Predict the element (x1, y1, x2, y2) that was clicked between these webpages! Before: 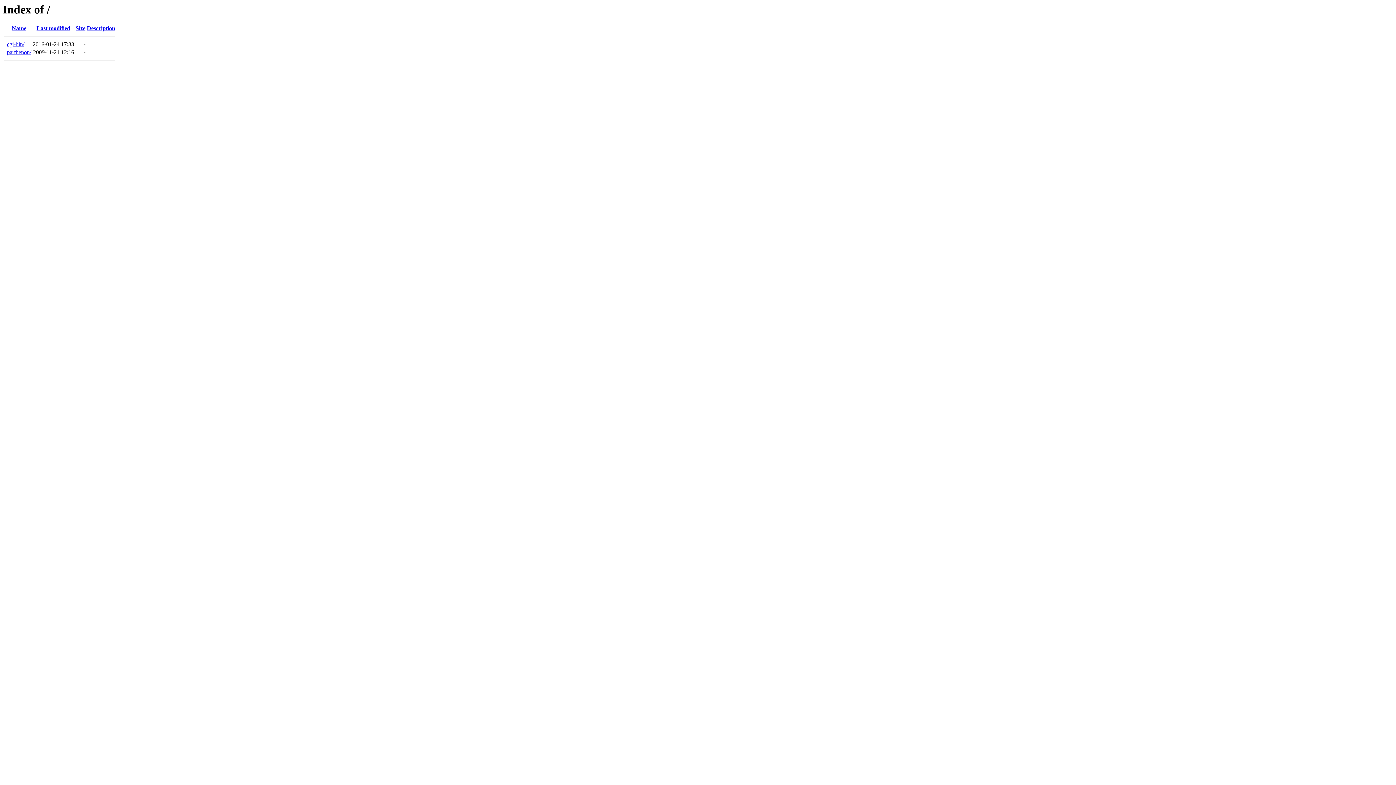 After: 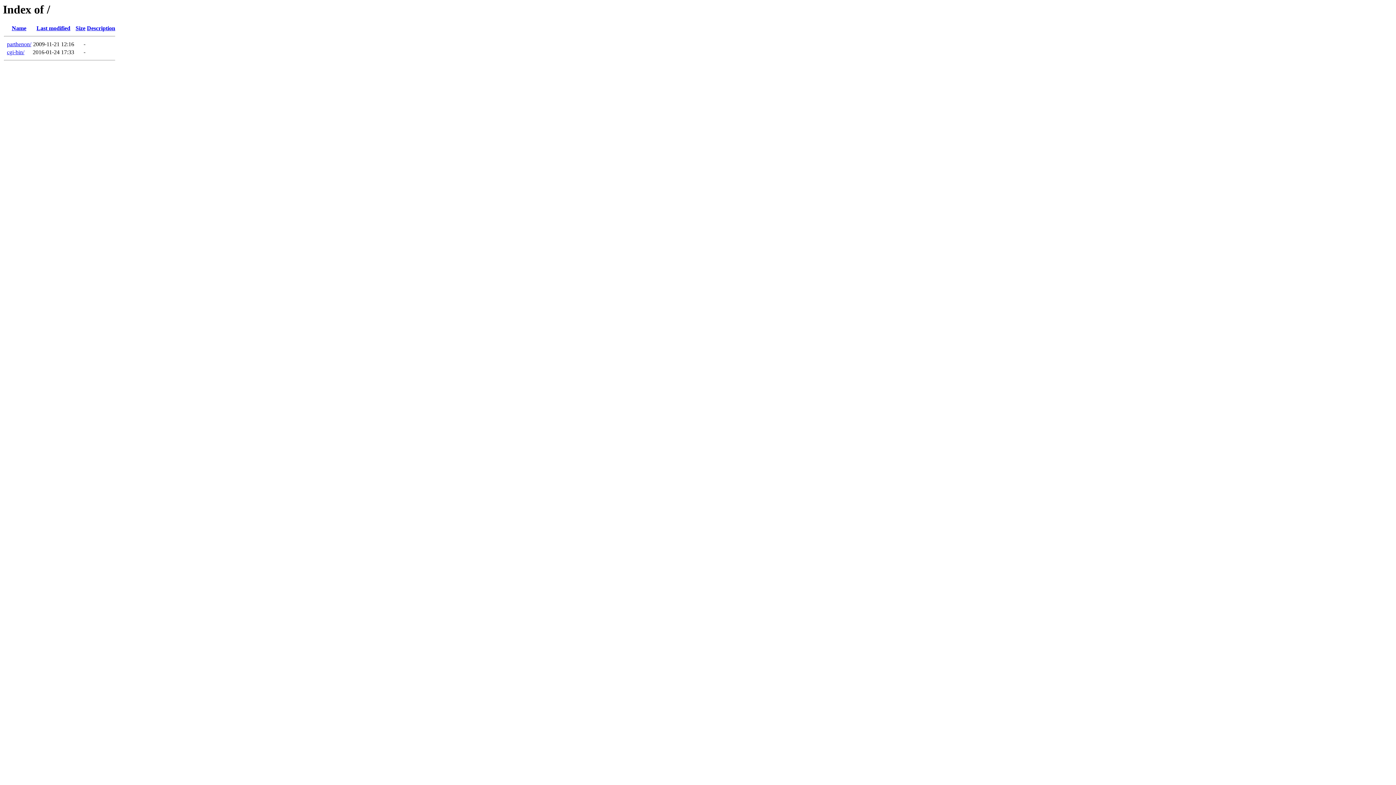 Action: bbox: (36, 25, 70, 31) label: Last modified